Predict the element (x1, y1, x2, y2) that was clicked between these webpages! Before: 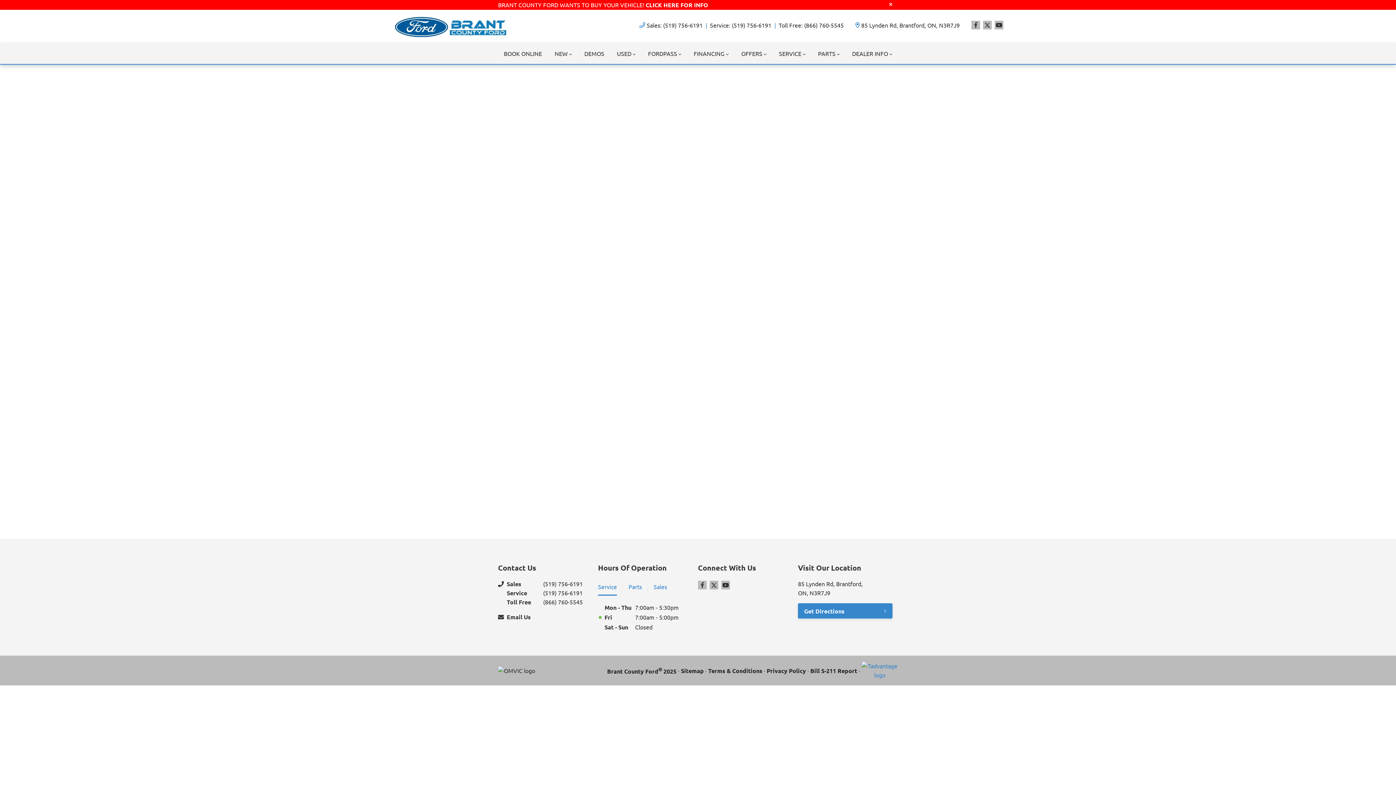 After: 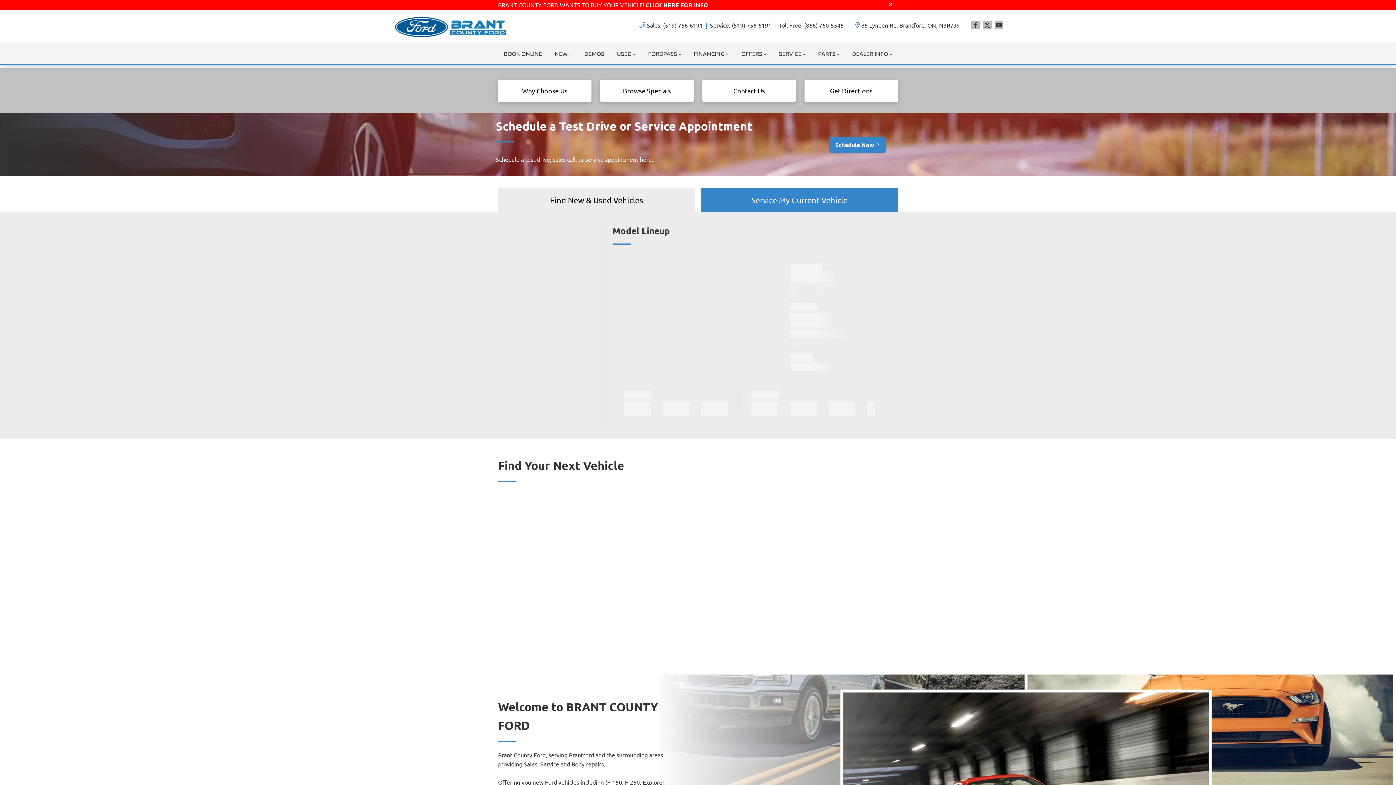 Action: bbox: (392, 13, 509, 39)